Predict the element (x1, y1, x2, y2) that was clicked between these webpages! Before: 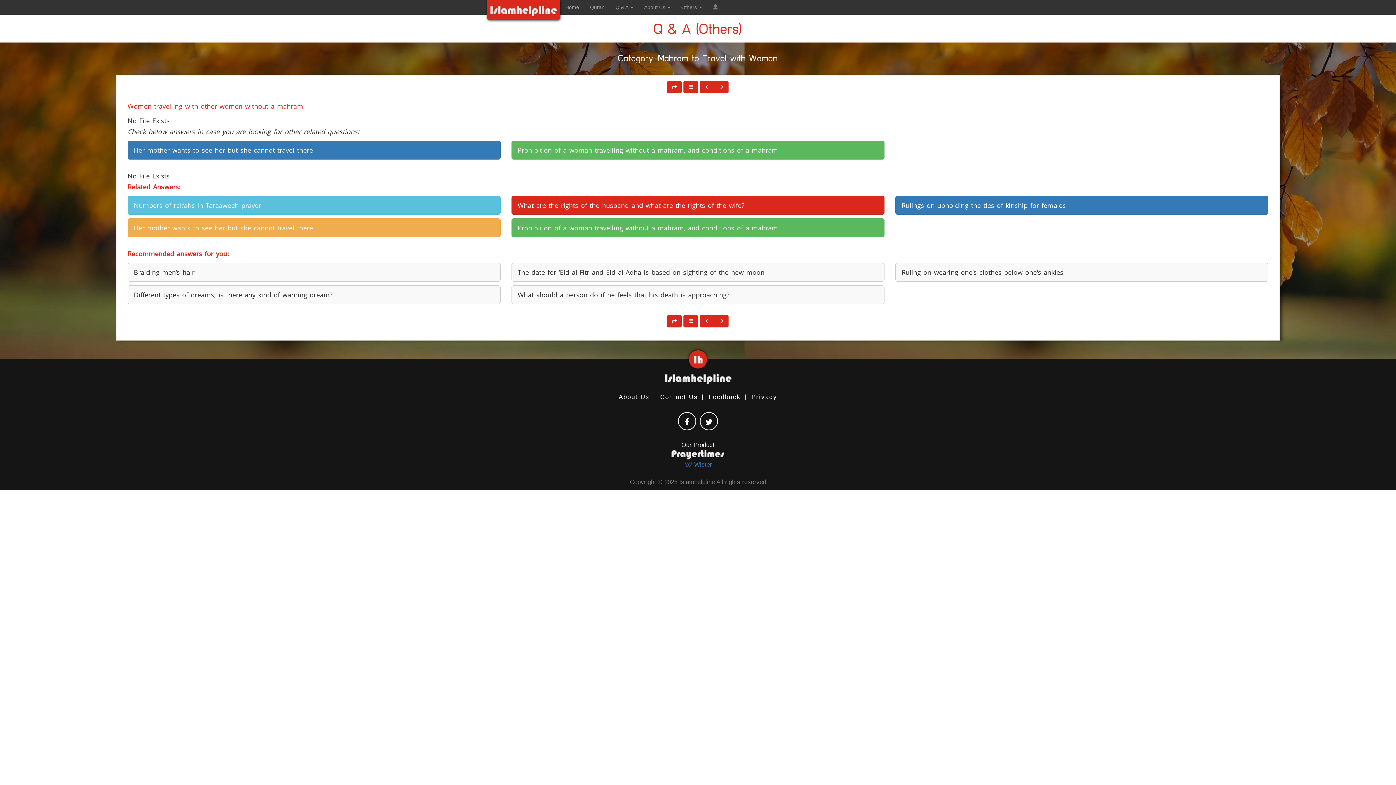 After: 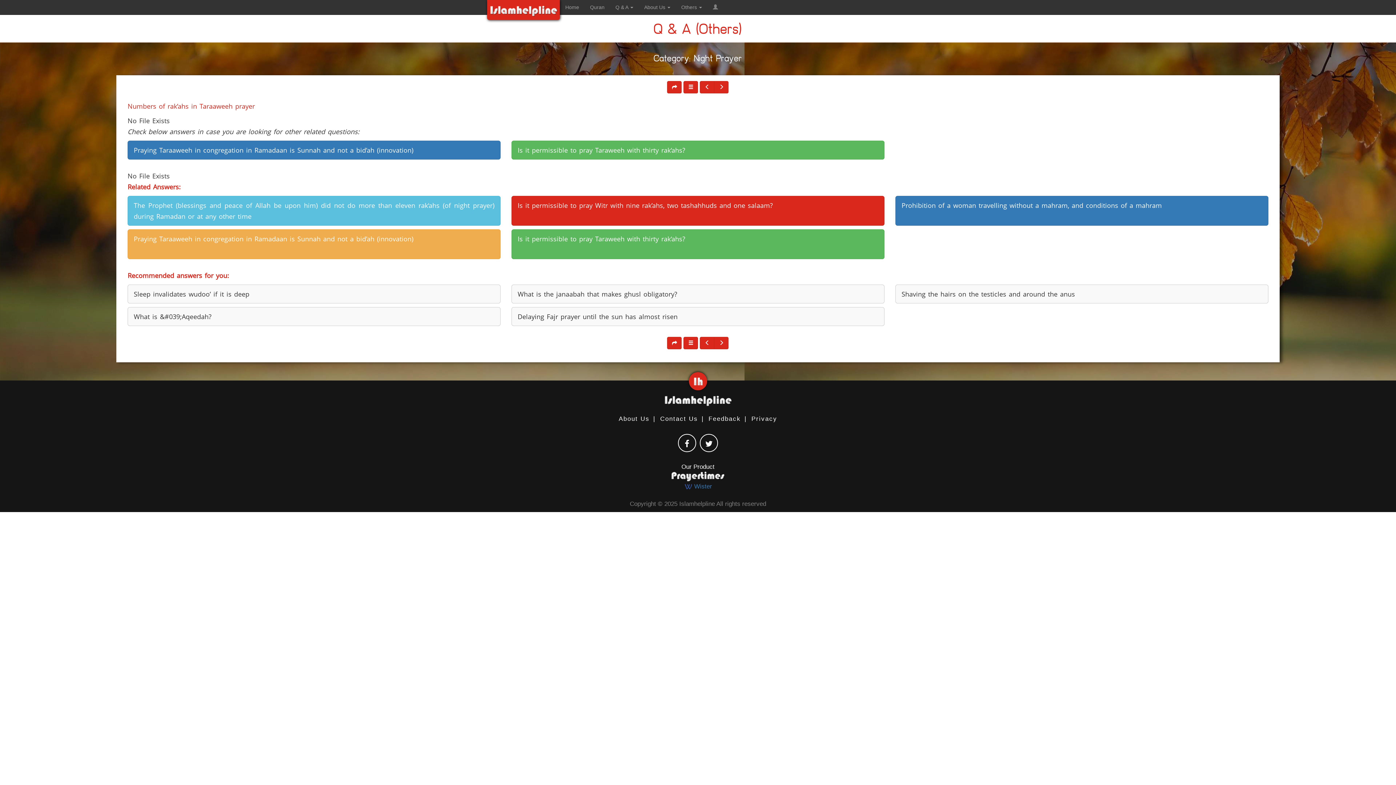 Action: label: Numbers of rak’ahs in Taraaweeh prayer bbox: (127, 196, 500, 214)